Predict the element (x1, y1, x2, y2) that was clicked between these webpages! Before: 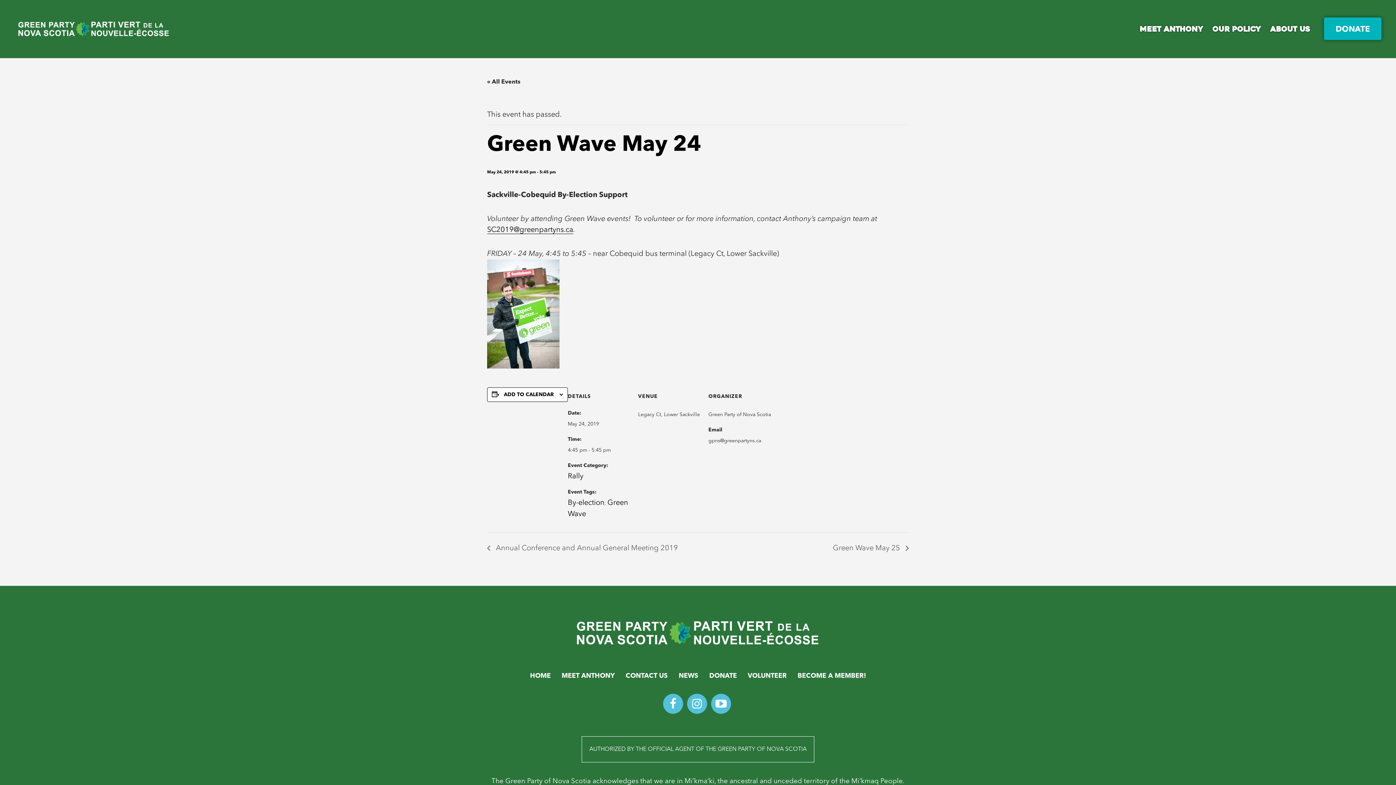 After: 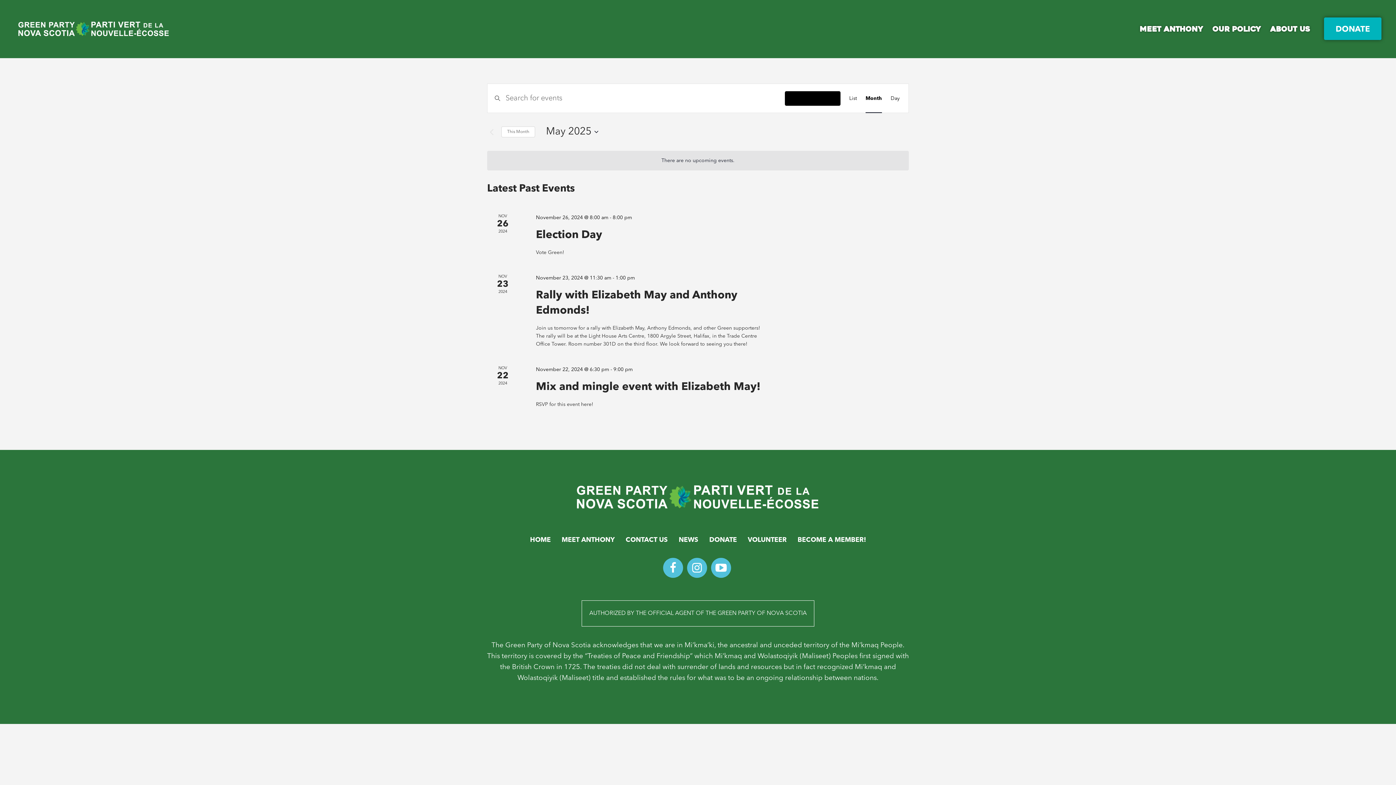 Action: bbox: (487, 79, 520, 85) label: « All Events